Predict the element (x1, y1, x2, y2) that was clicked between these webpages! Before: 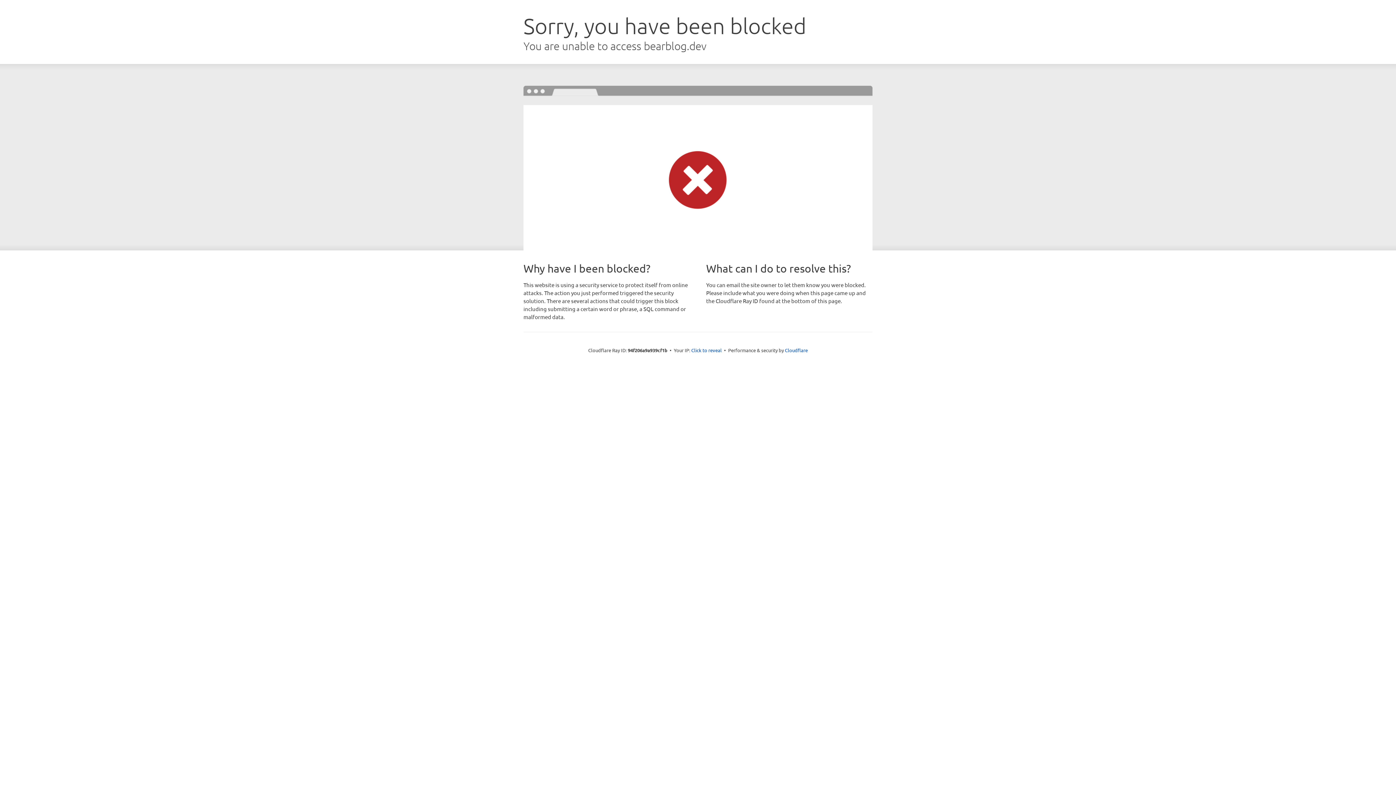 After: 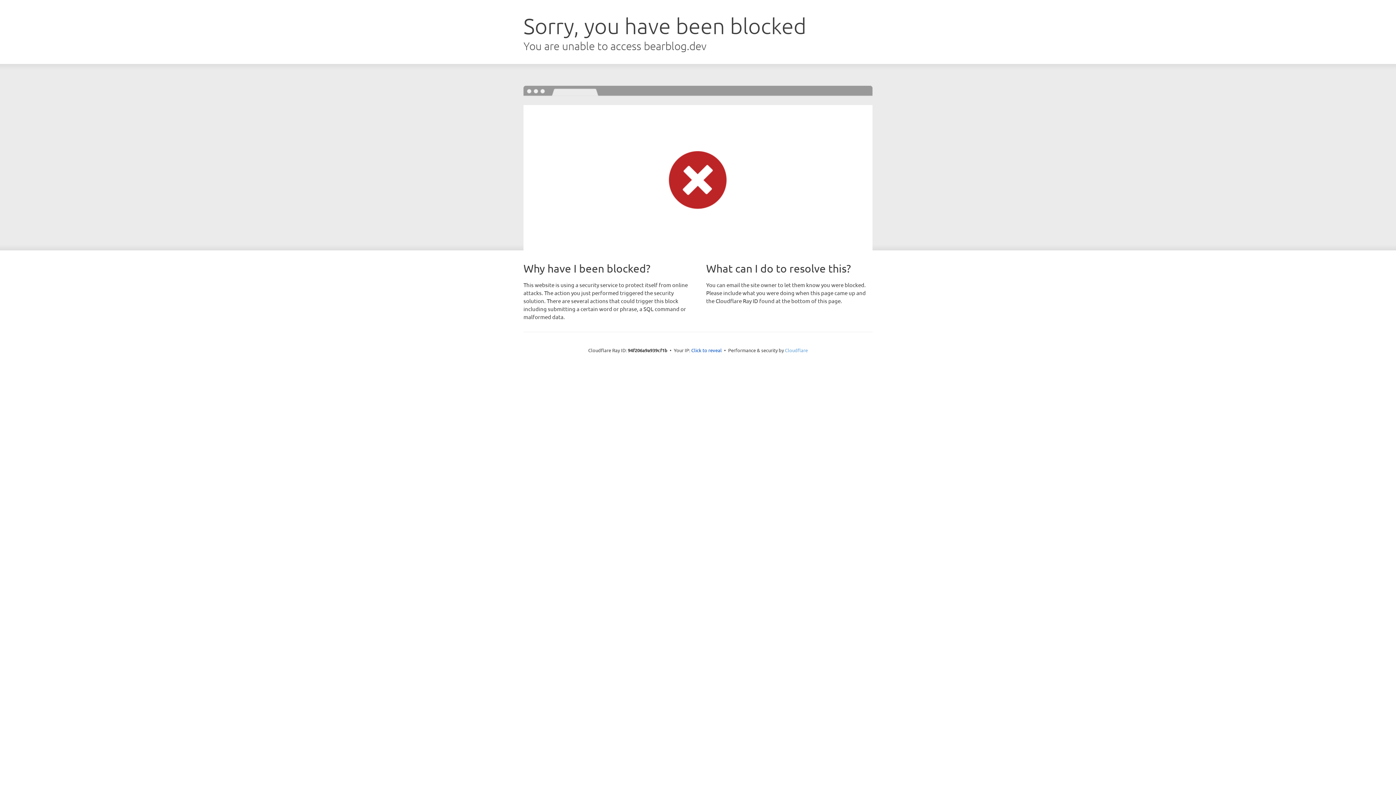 Action: label: Cloudflare bbox: (785, 347, 808, 353)